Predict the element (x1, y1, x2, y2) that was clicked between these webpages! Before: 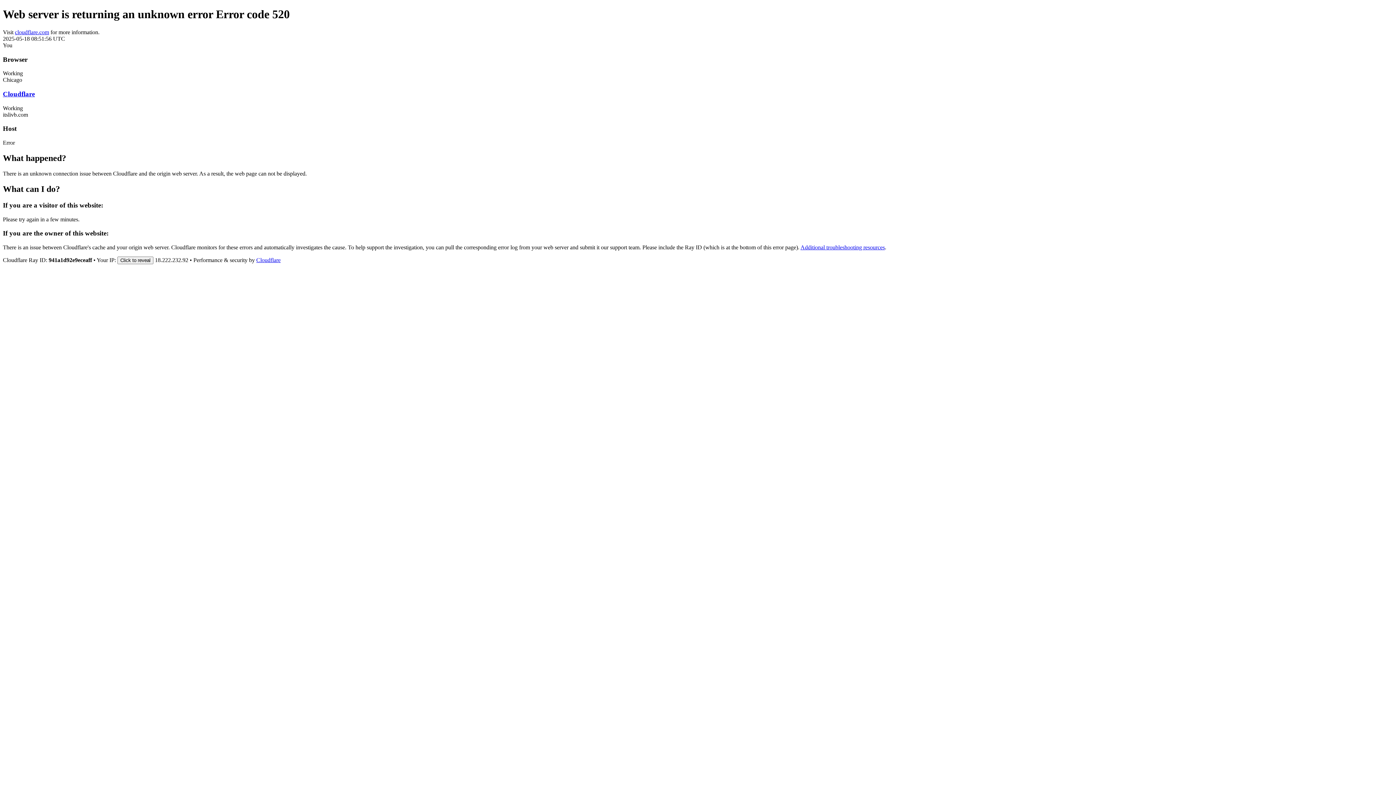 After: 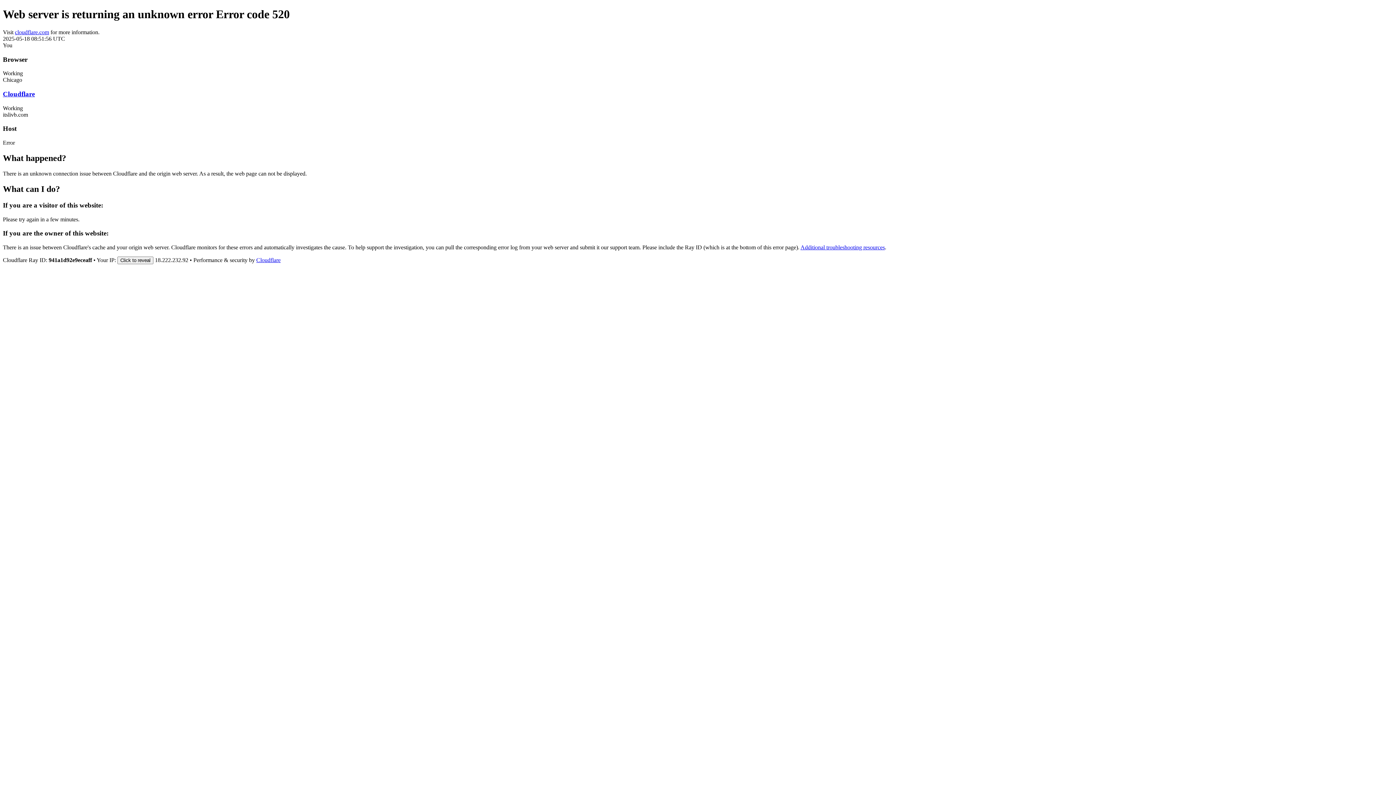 Action: label: Cloudflare bbox: (256, 257, 280, 263)